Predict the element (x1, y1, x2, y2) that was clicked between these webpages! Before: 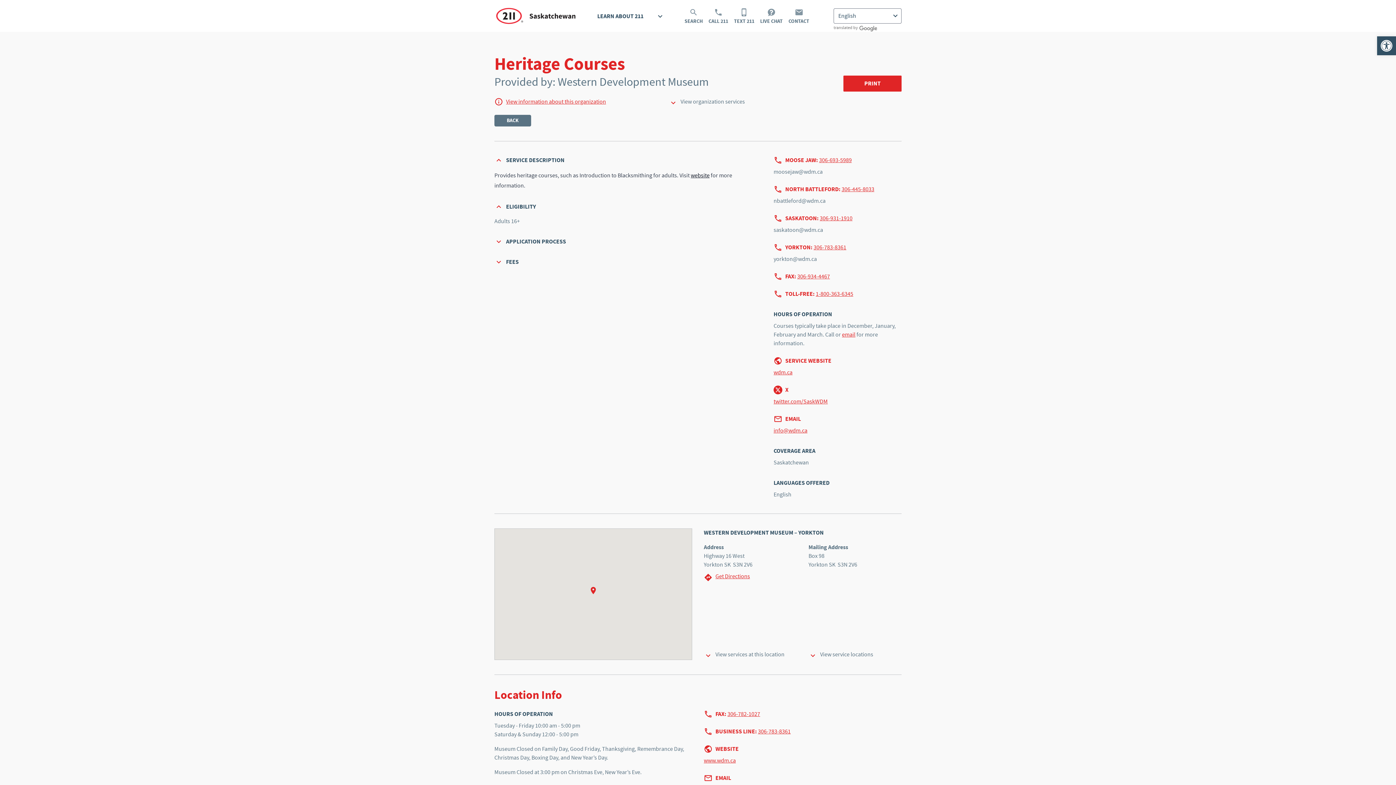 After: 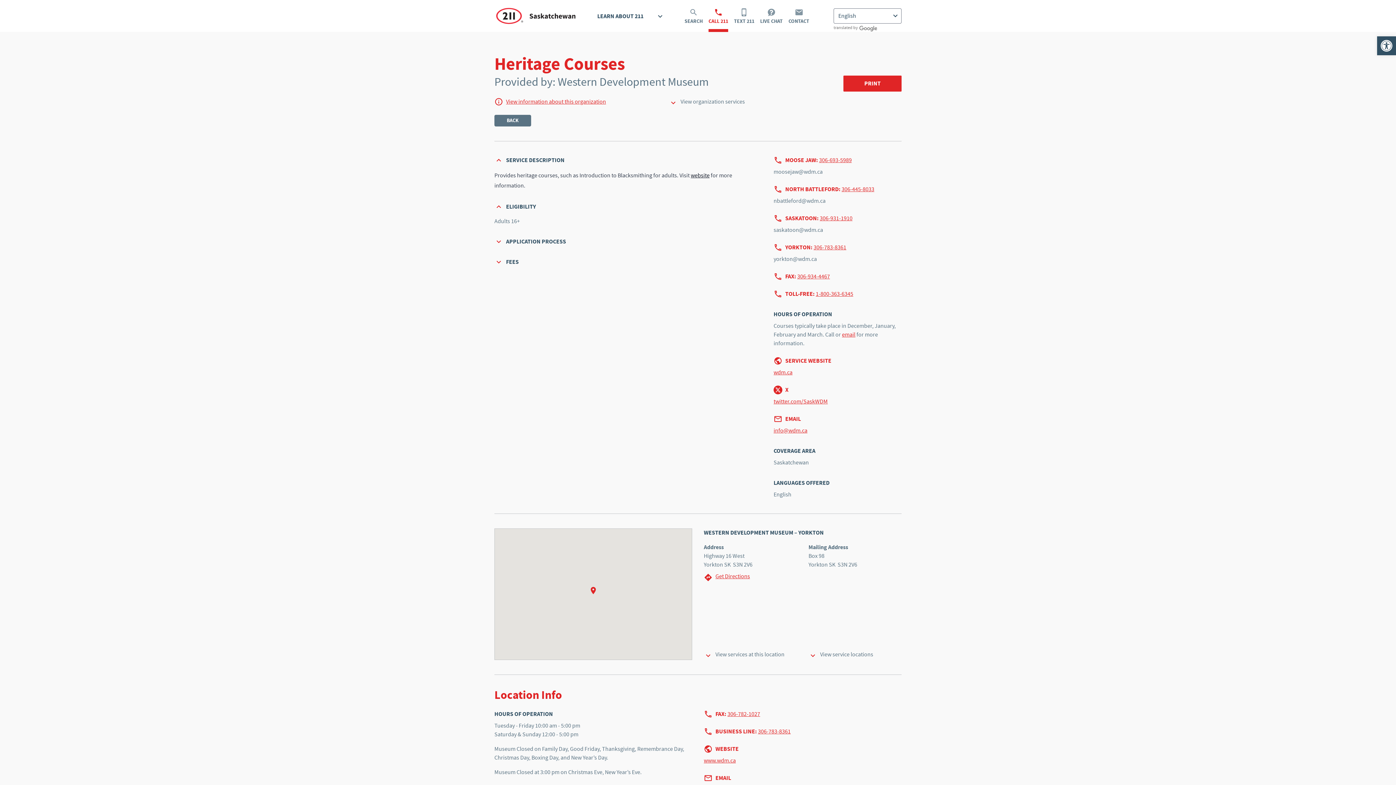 Action: label: 
CALL 211 bbox: (708, 0, 728, 32)